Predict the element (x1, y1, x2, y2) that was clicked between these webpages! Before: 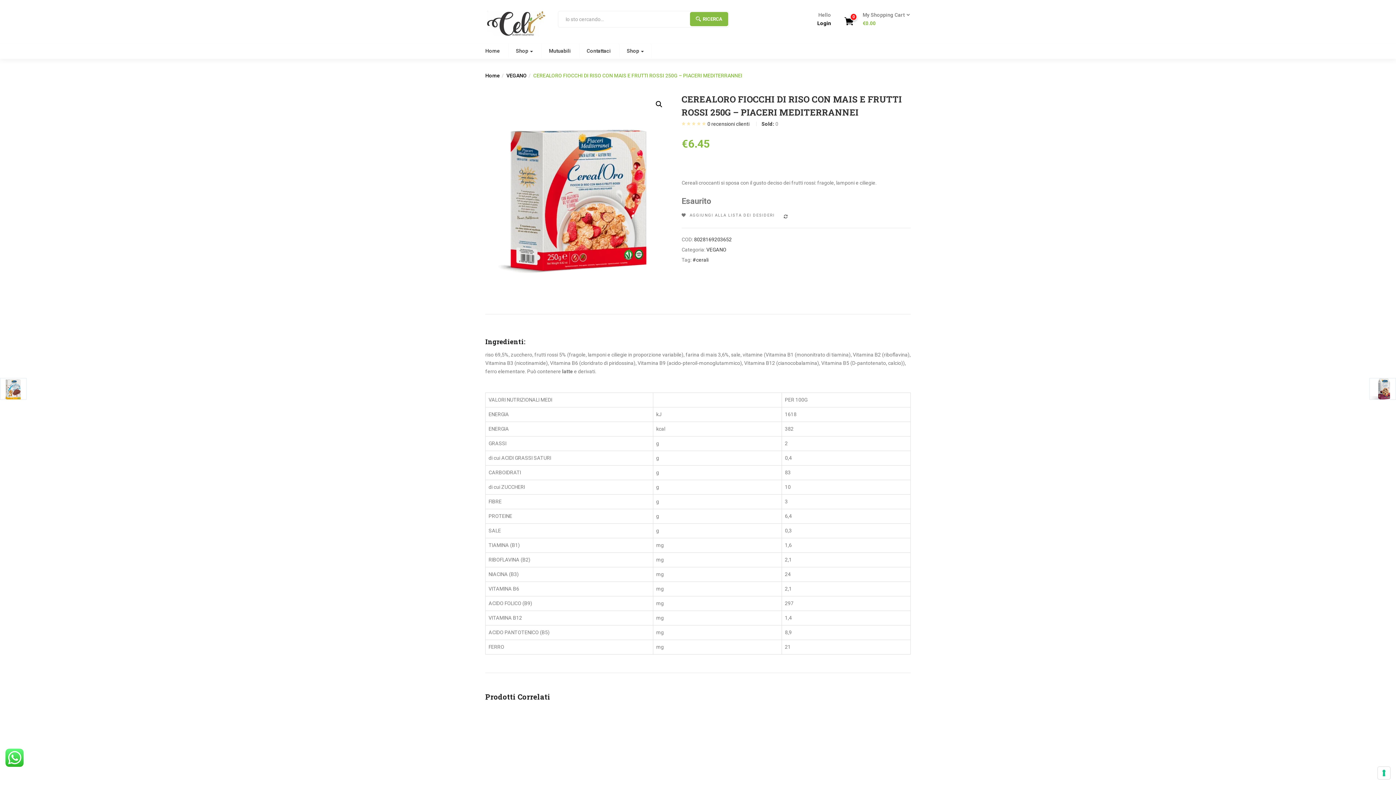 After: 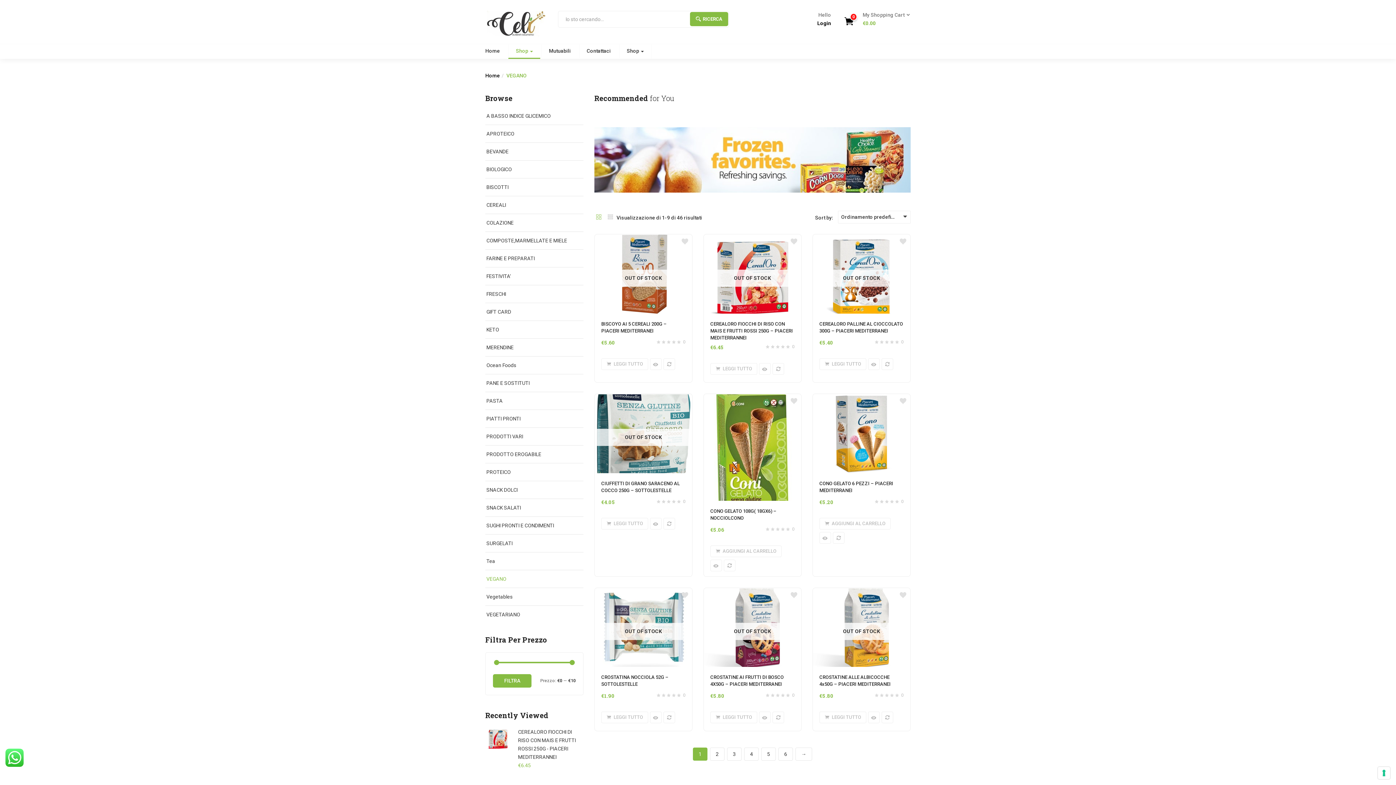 Action: label: VEGANO bbox: (506, 72, 526, 78)